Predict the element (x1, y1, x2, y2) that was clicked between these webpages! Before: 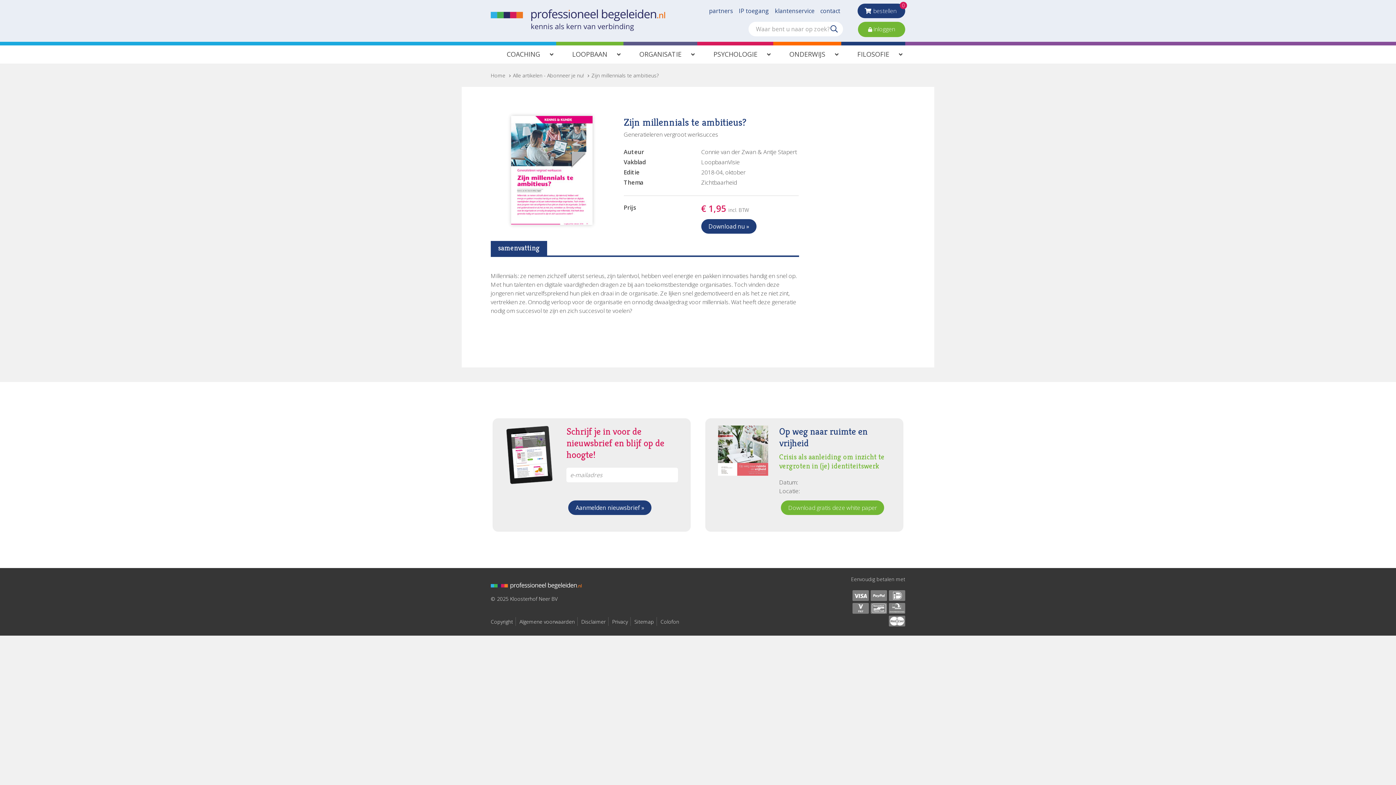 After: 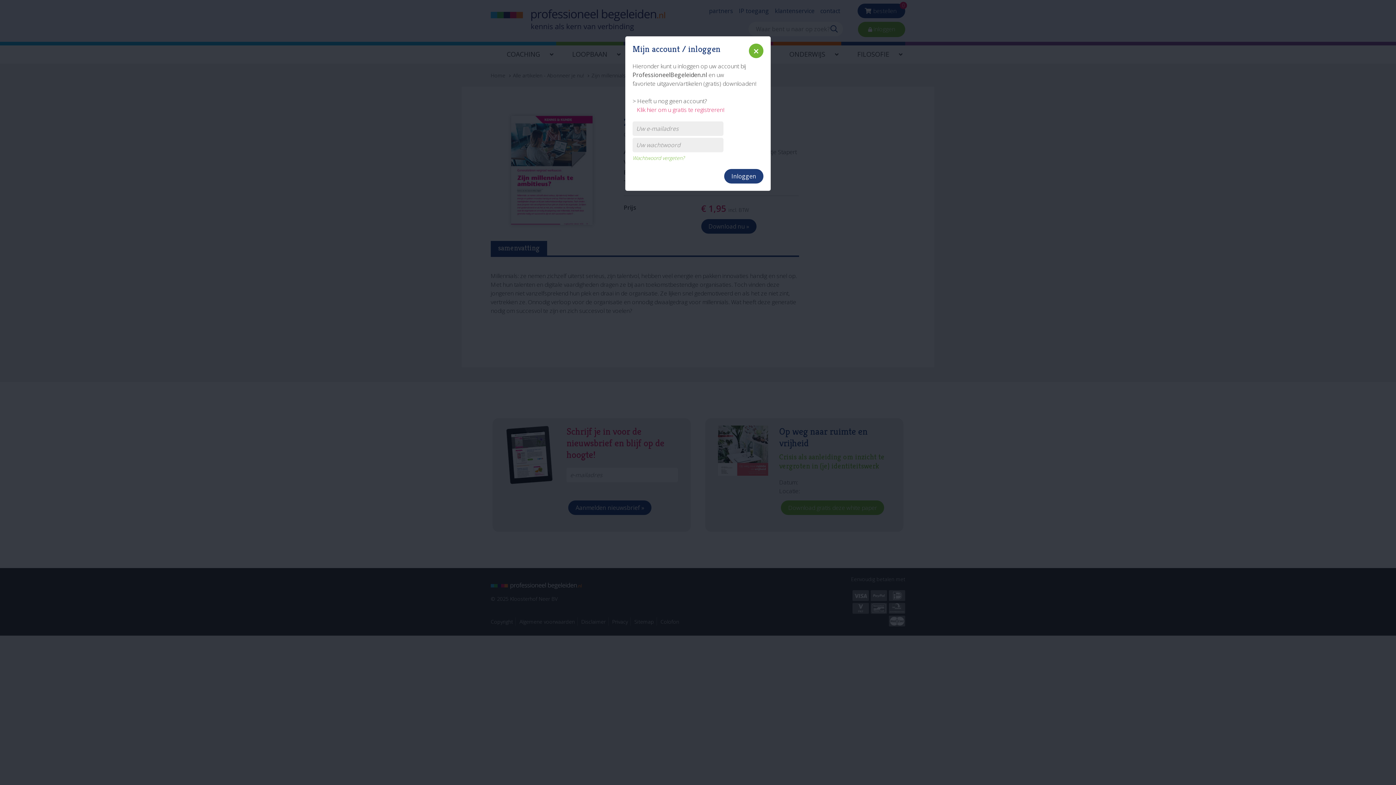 Action: label:  inloggen bbox: (865, 21, 898, 37)